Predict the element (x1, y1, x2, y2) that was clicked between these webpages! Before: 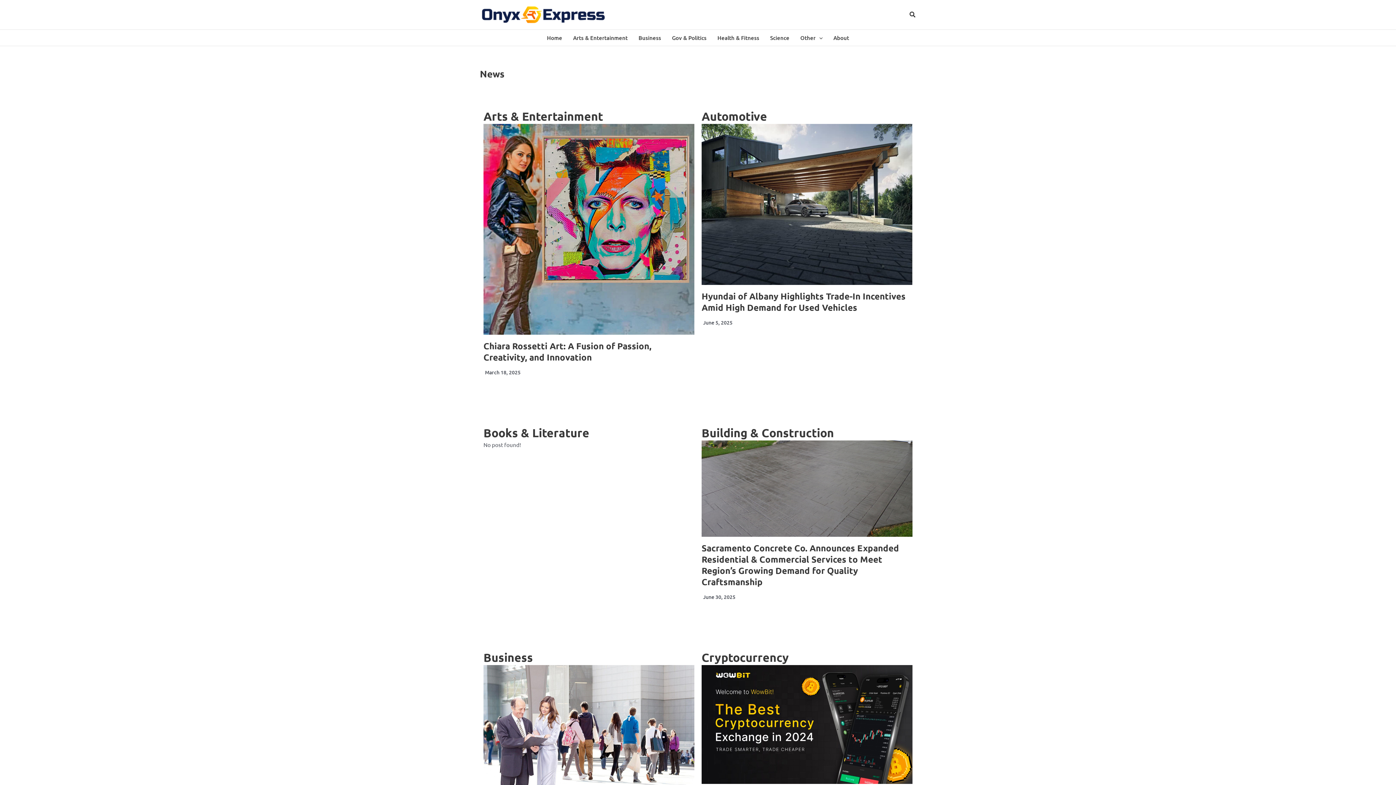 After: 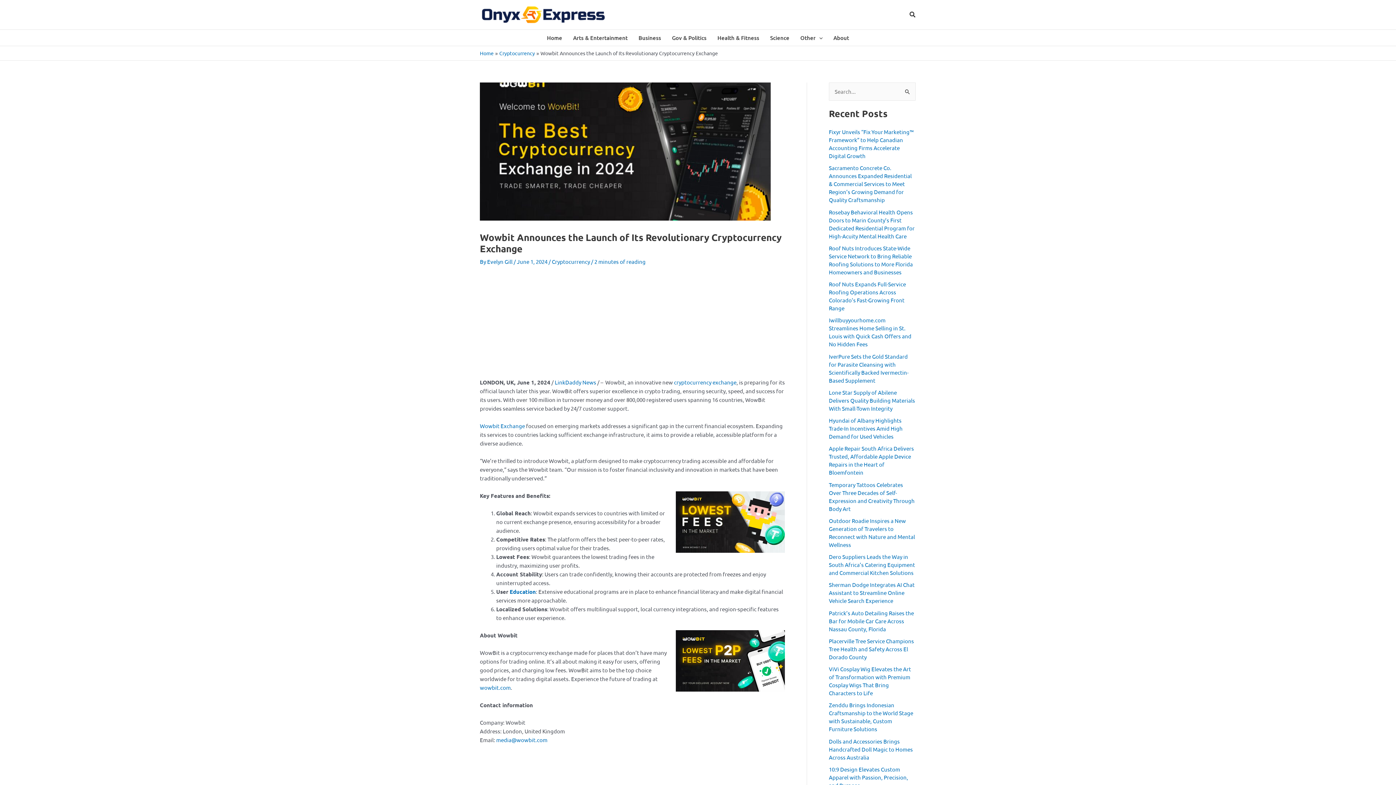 Action: bbox: (701, 665, 912, 784)